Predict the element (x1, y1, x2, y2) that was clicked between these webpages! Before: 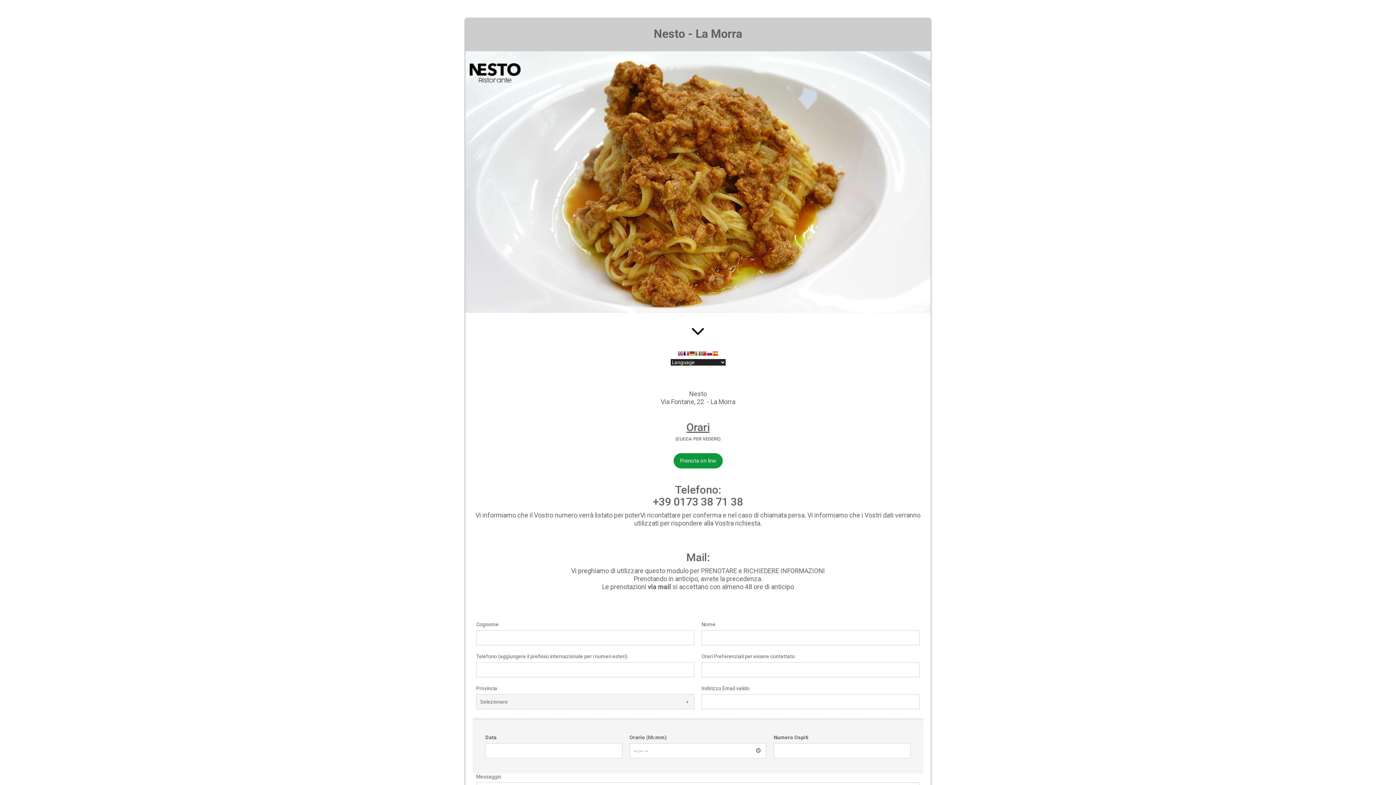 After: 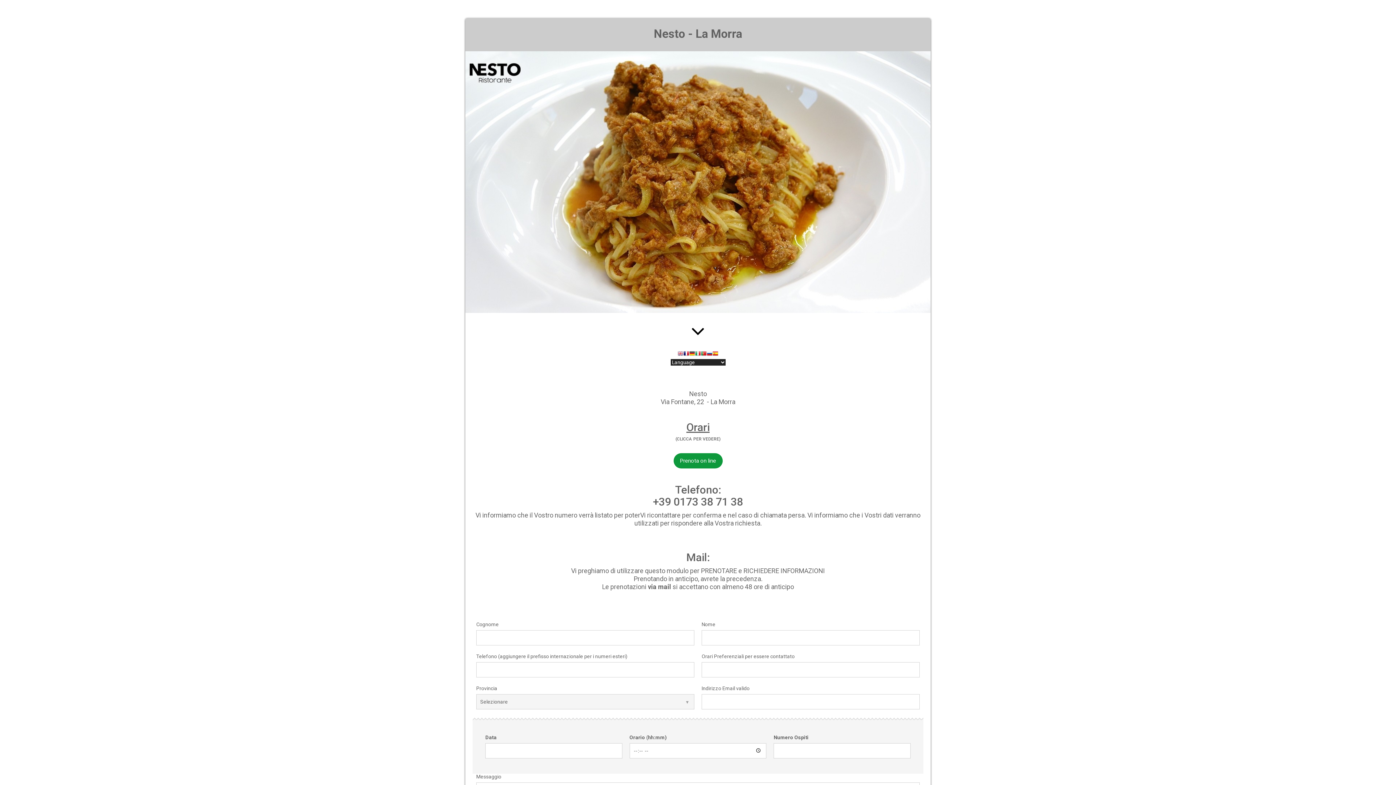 Action: bbox: (677, 350, 683, 358)